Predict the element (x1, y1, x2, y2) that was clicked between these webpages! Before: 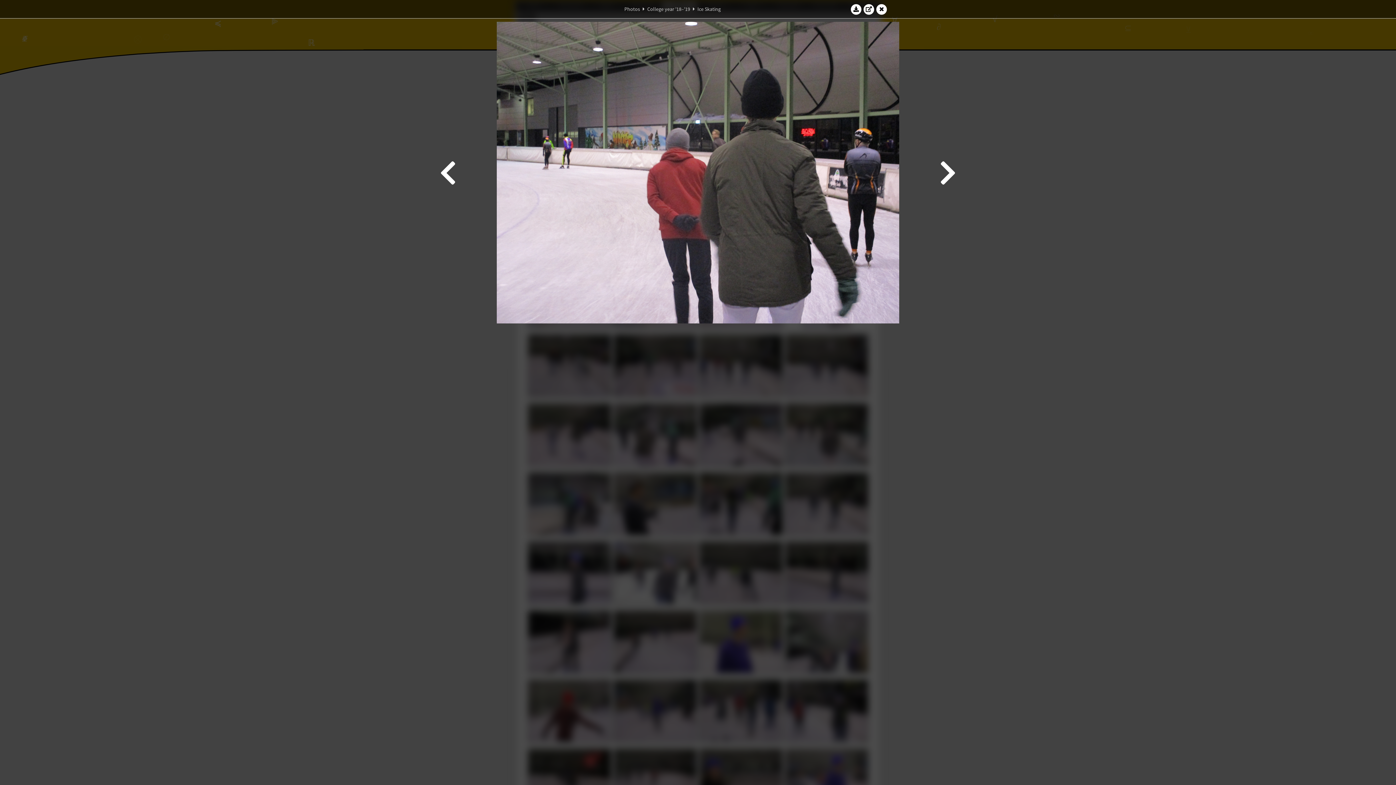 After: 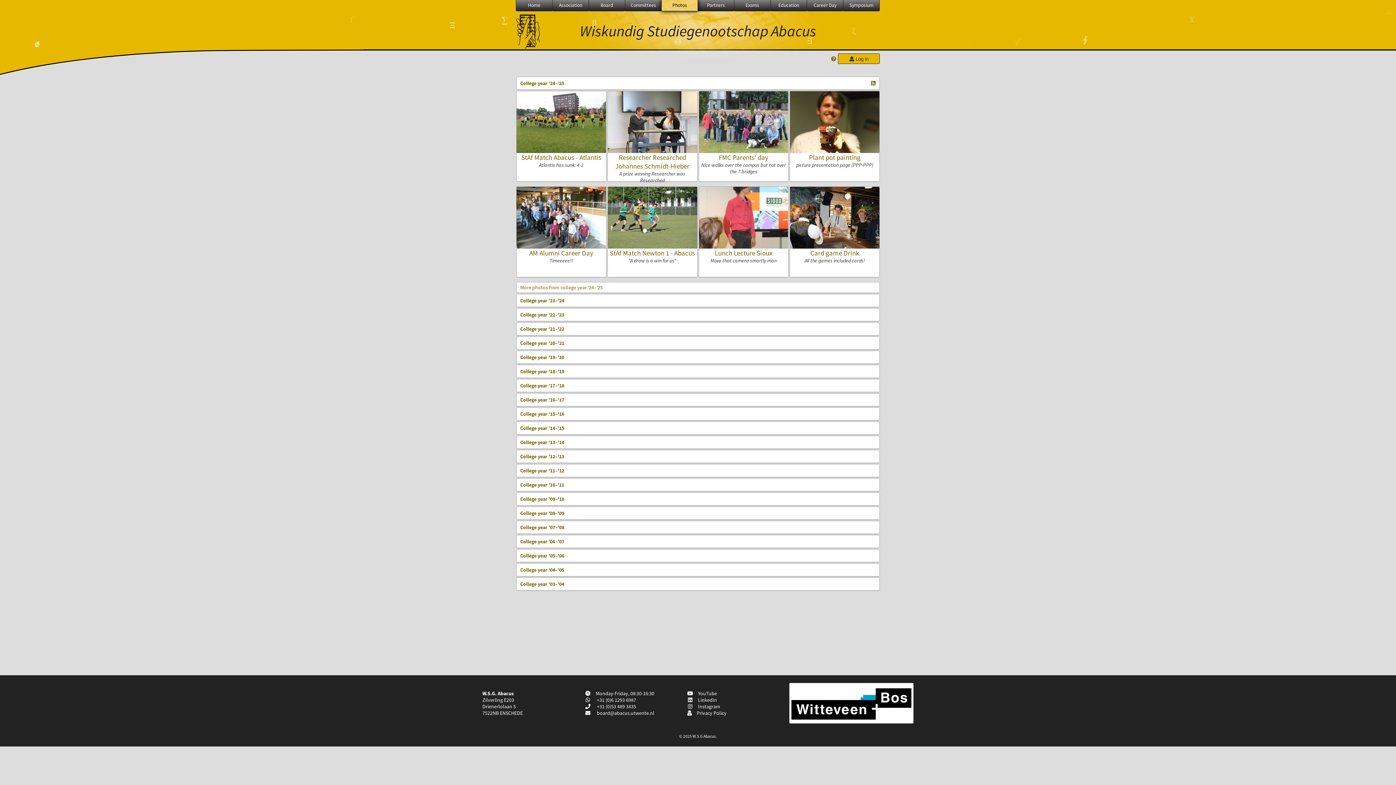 Action: label: Photos bbox: (624, 5, 640, 12)